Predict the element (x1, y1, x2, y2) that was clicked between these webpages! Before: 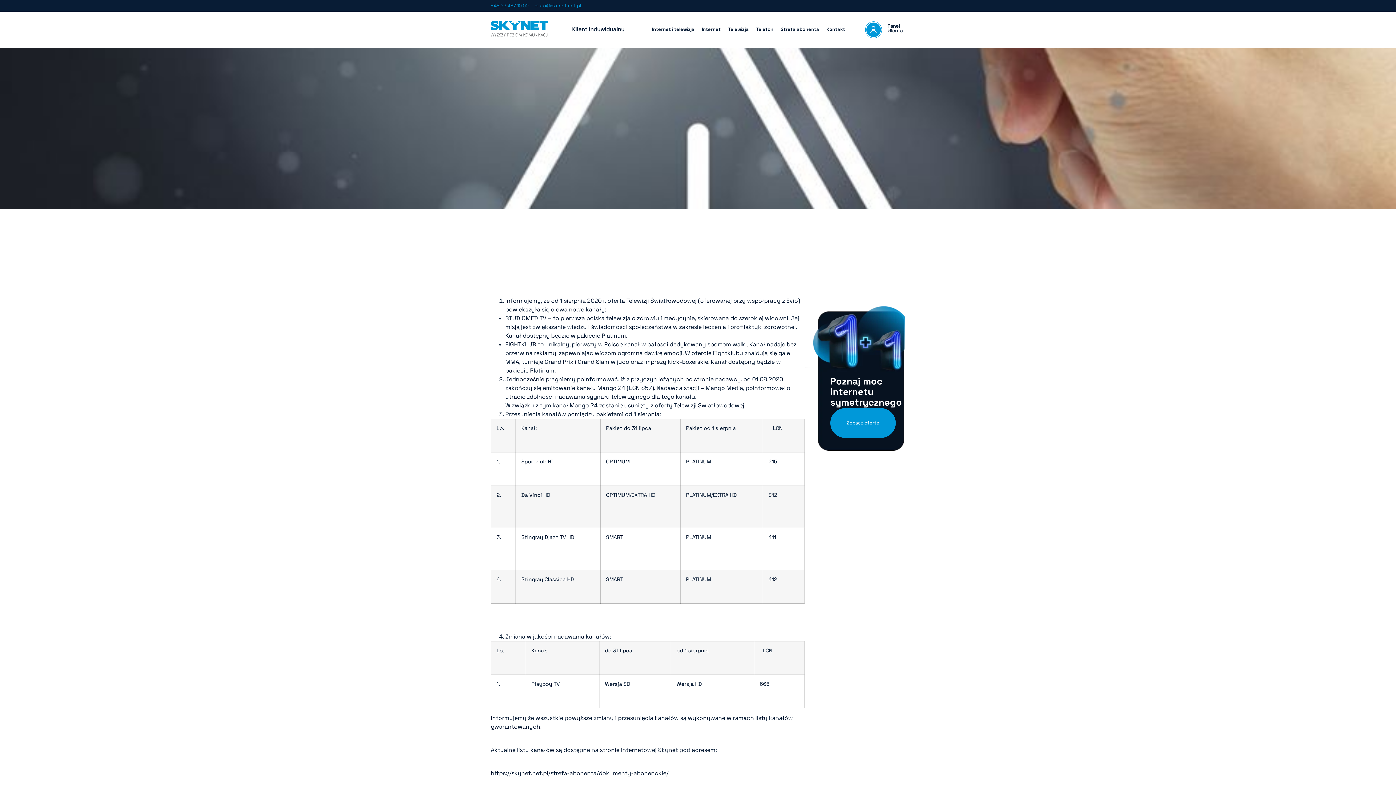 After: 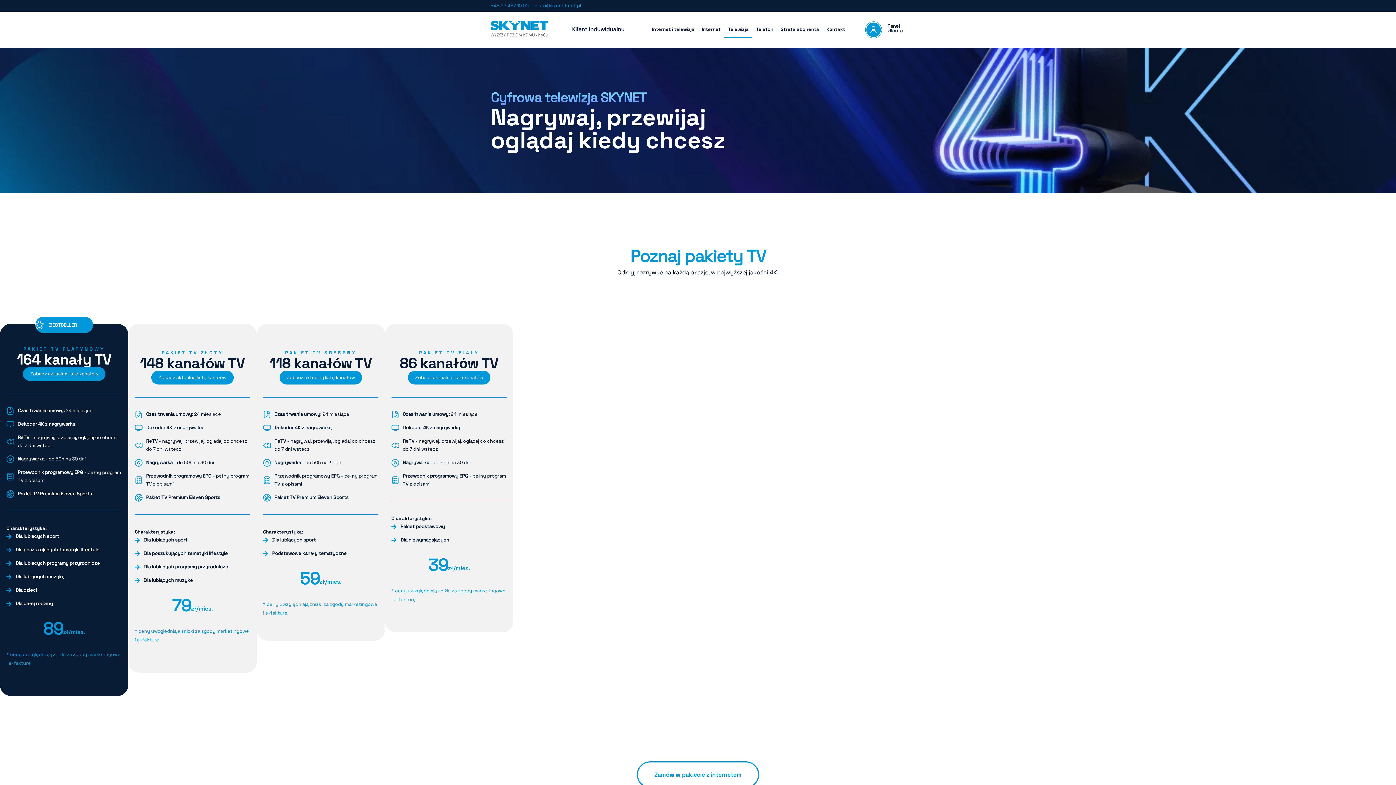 Action: bbox: (724, 20, 752, 38) label: Telewizja